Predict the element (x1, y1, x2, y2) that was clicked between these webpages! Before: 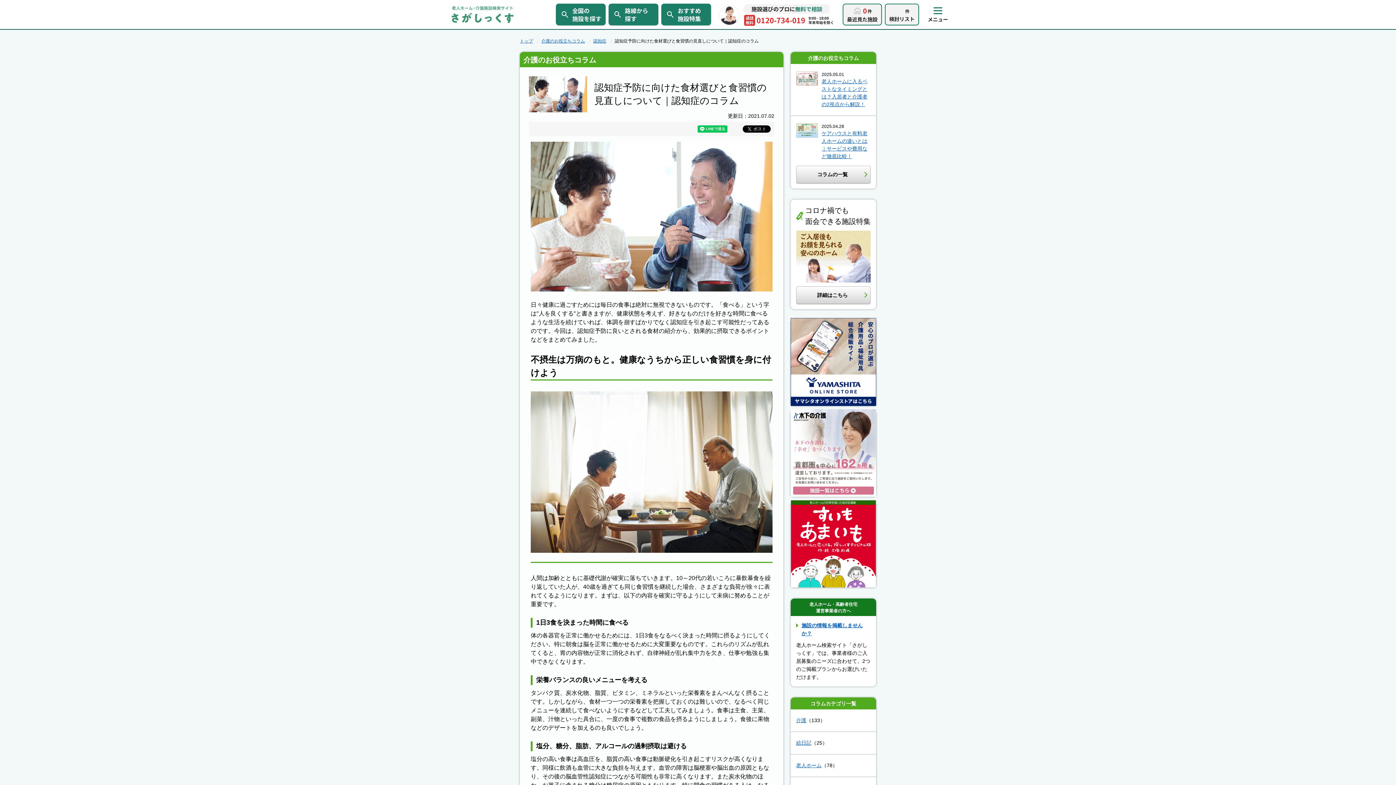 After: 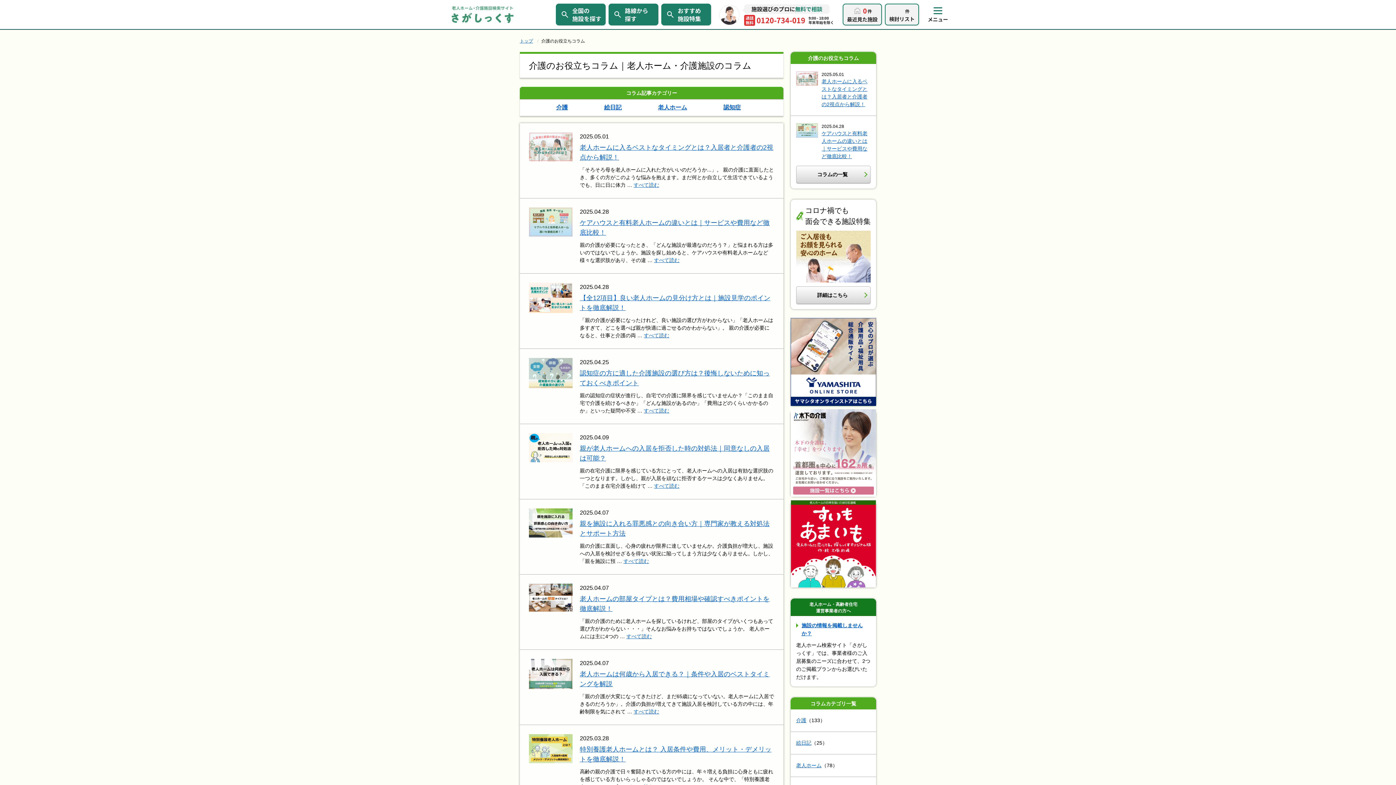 Action: bbox: (796, 165, 870, 183) label: コラムの一覧